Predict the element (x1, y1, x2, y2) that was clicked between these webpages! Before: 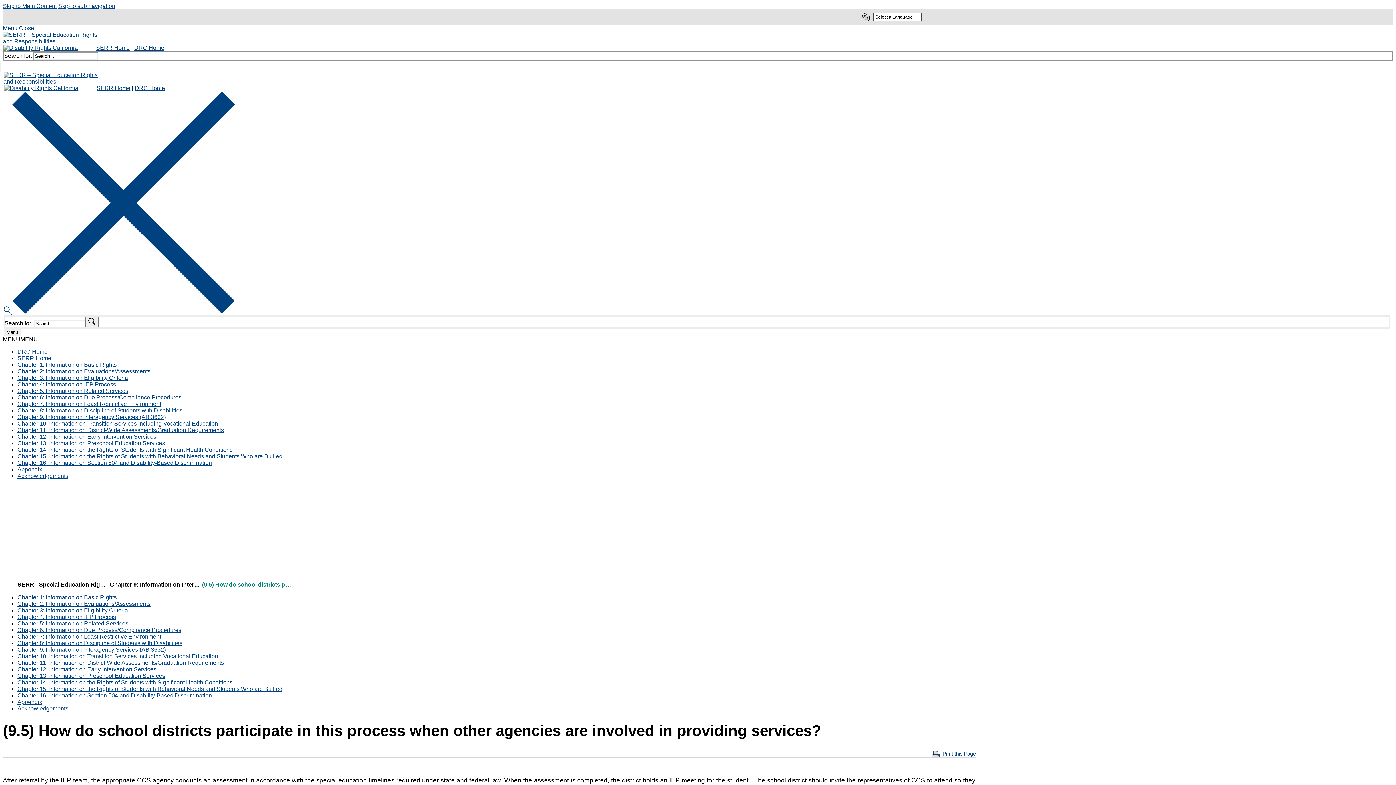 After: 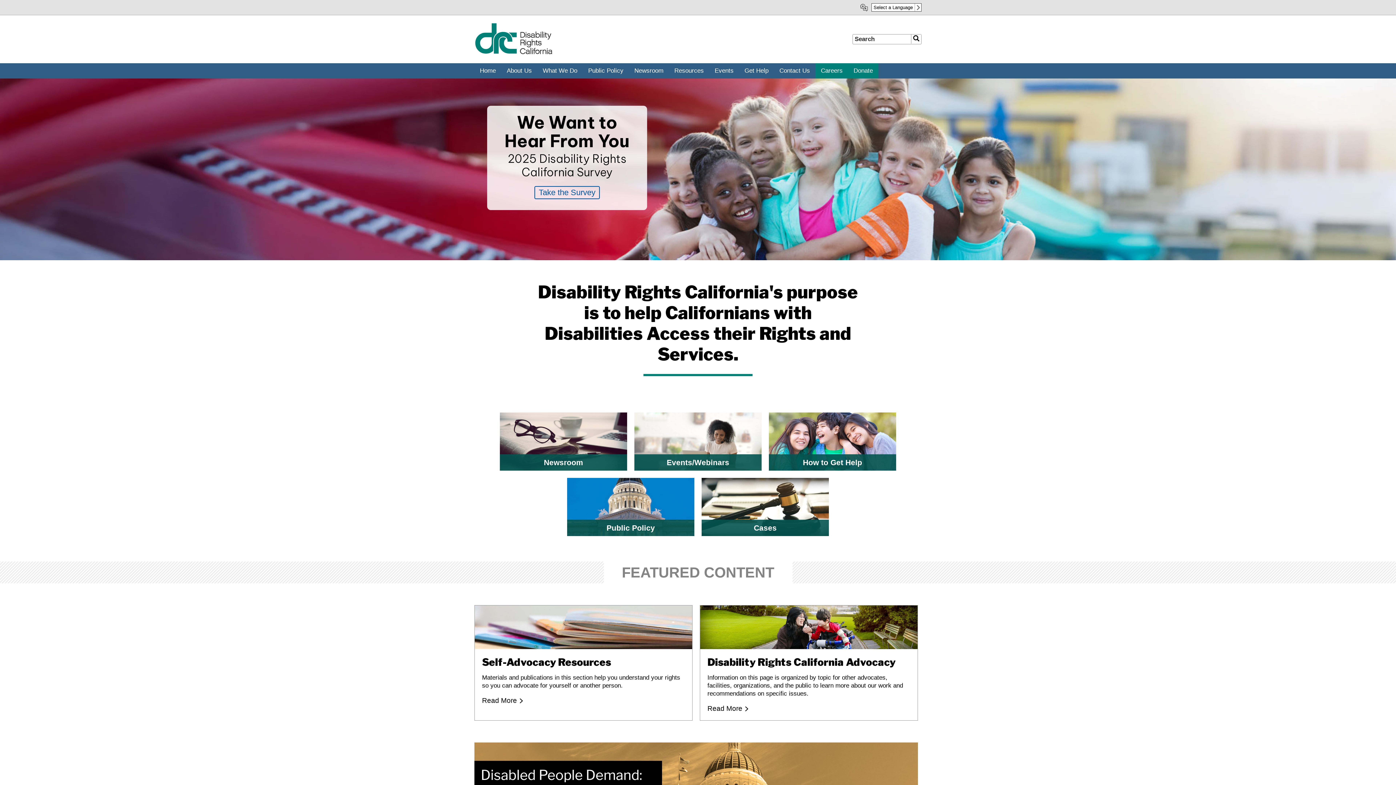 Action: bbox: (3, 85, 78, 91)